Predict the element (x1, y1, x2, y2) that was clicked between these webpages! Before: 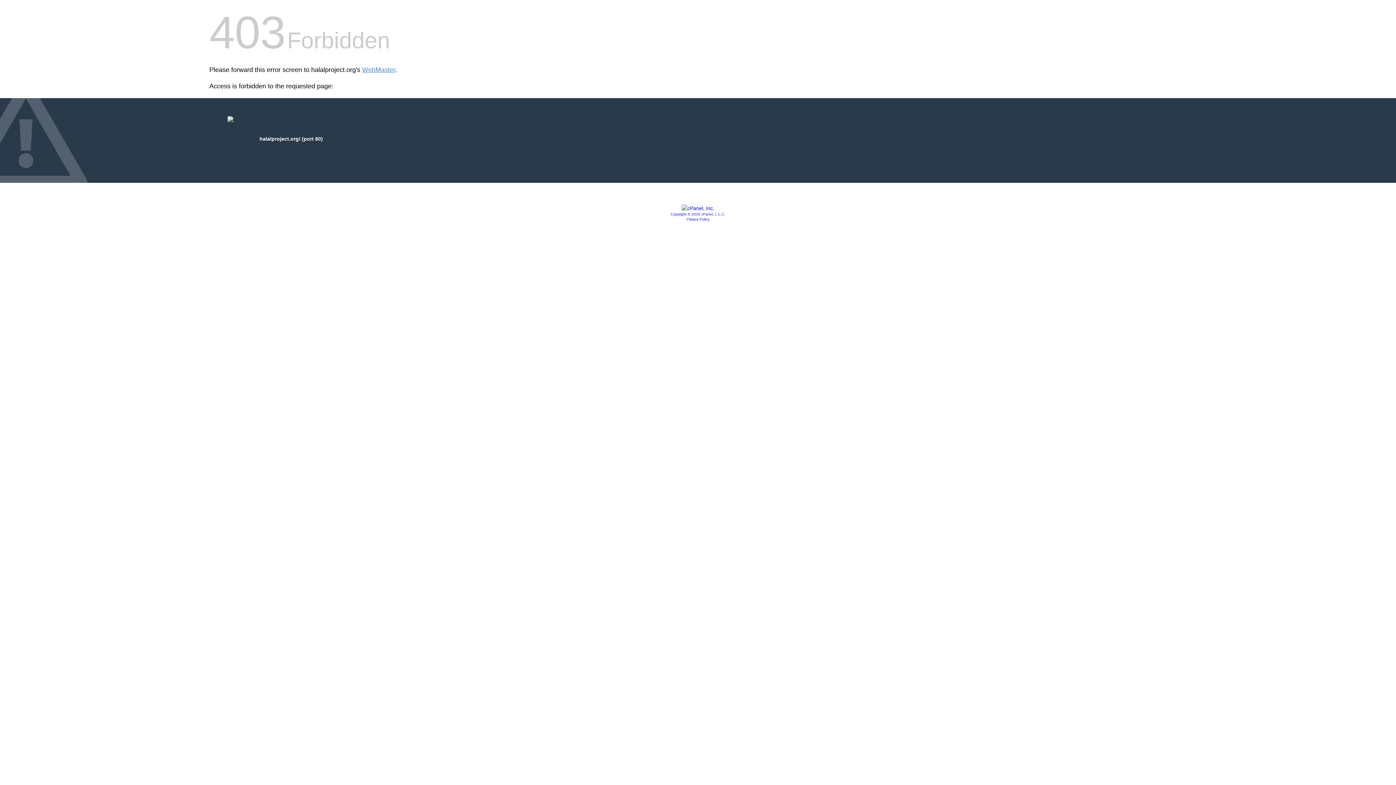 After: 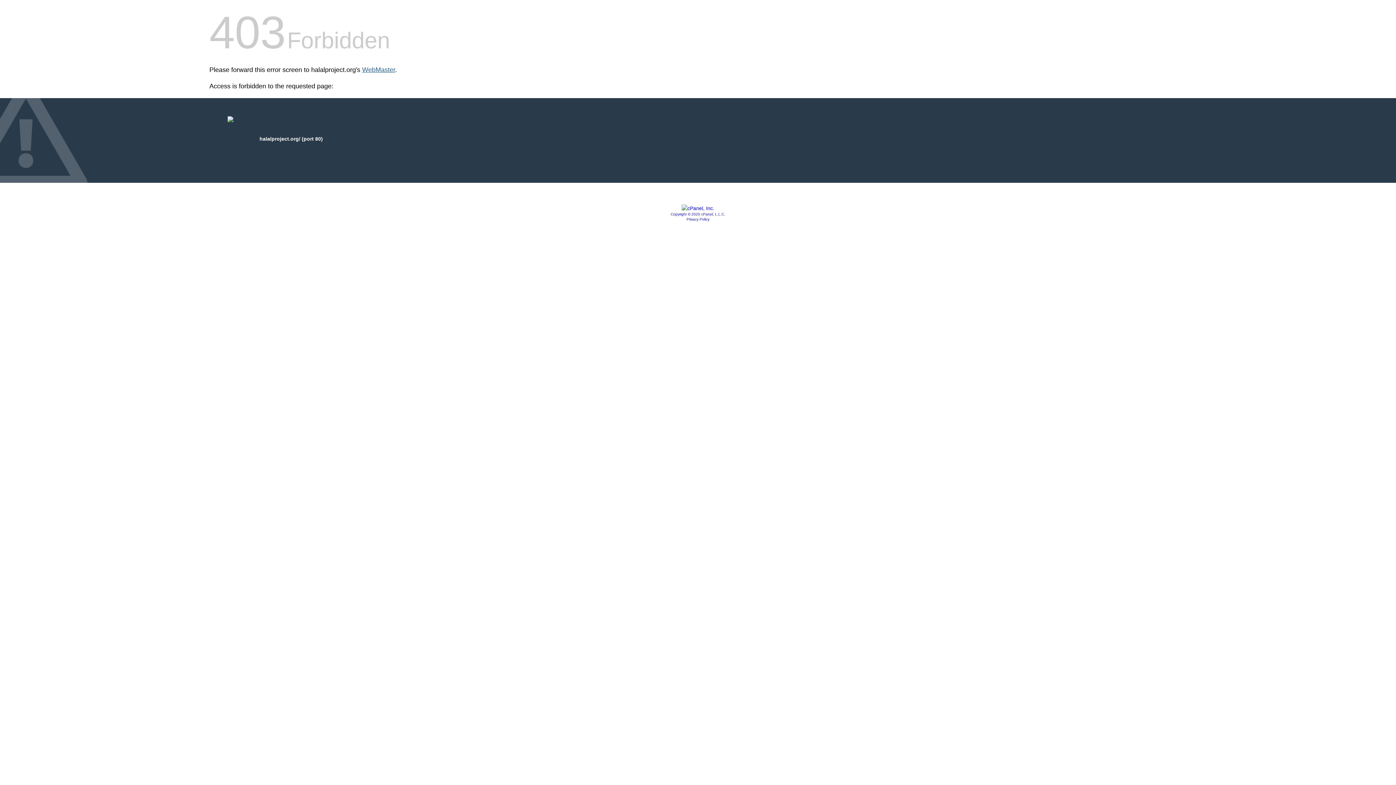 Action: bbox: (362, 66, 395, 73) label: WebMaster